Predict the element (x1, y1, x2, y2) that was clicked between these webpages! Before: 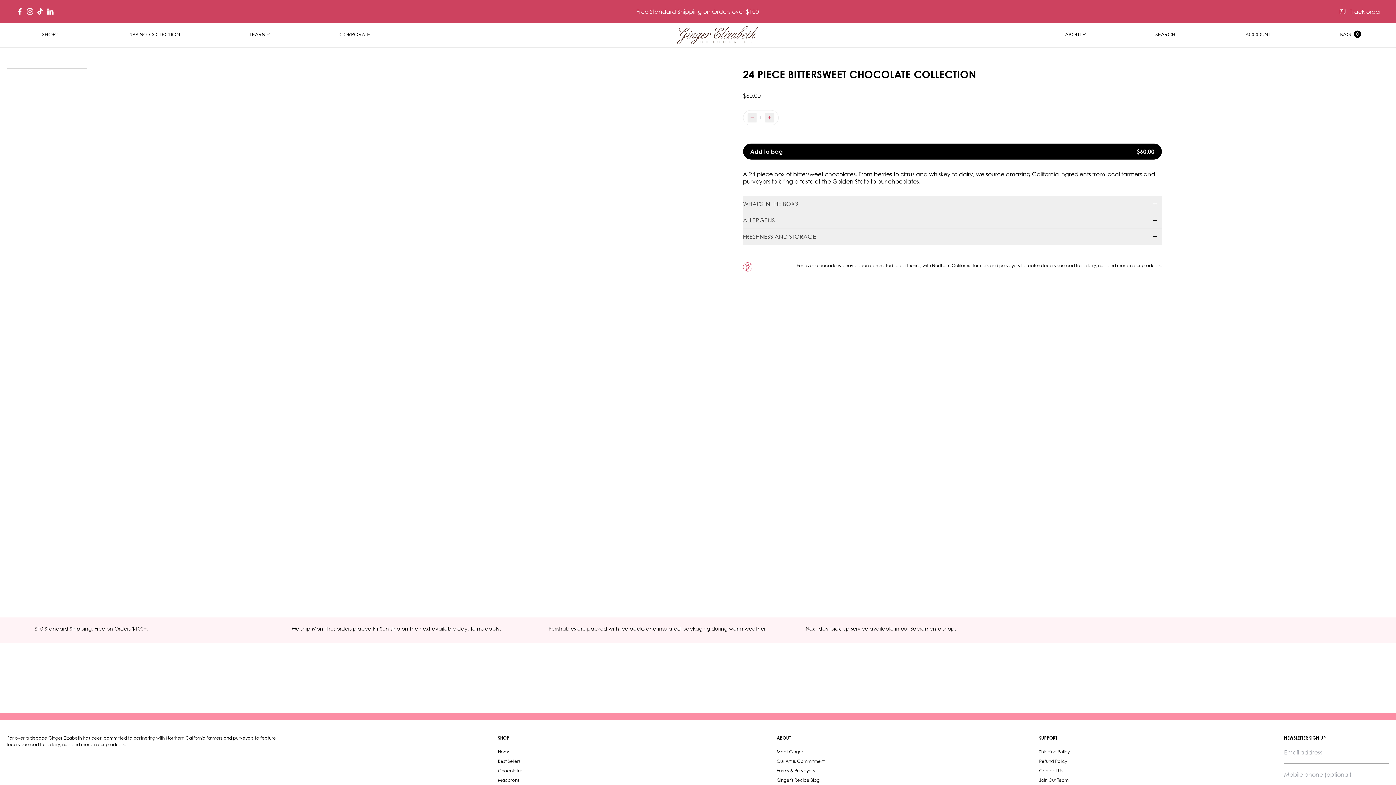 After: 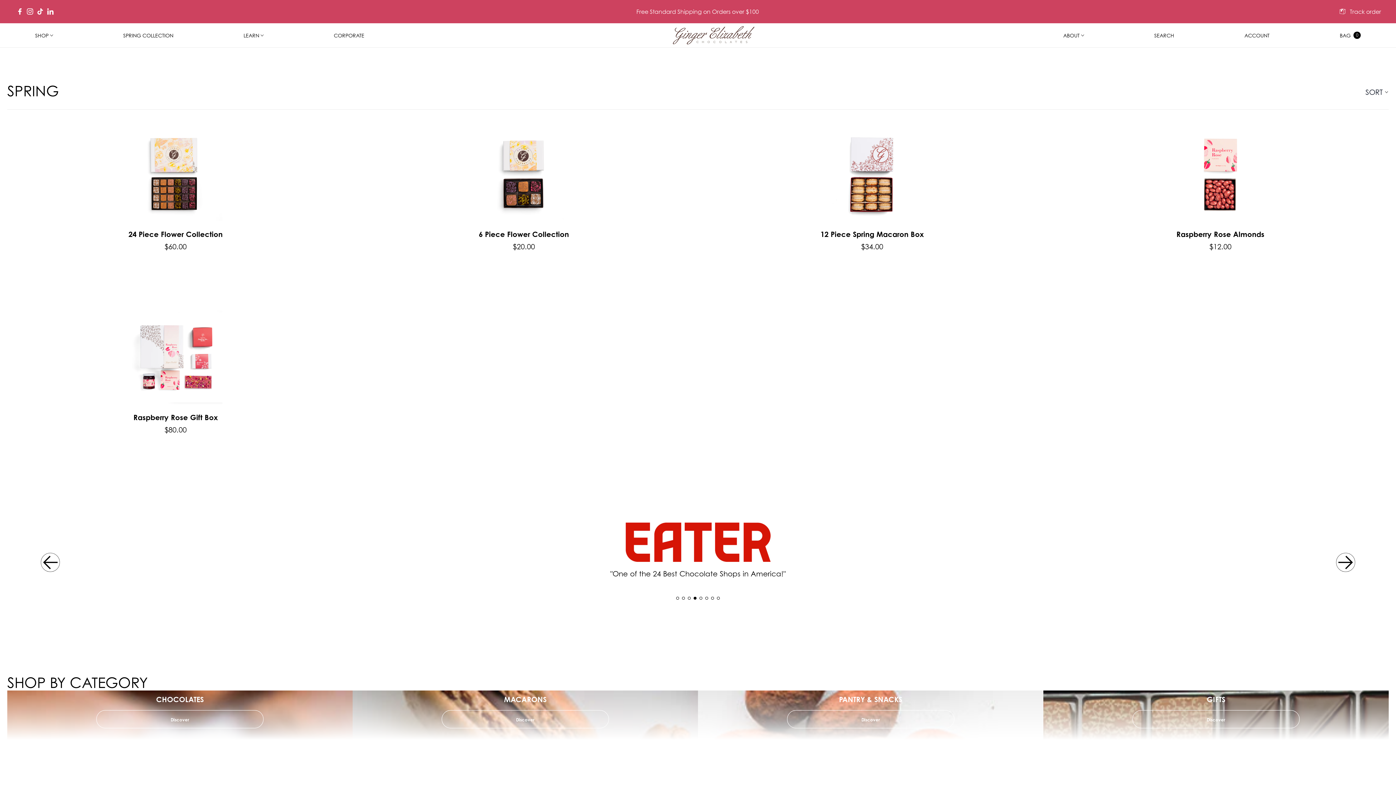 Action: label: SPRING COLLECTION bbox: (129, 30, 179, 38)